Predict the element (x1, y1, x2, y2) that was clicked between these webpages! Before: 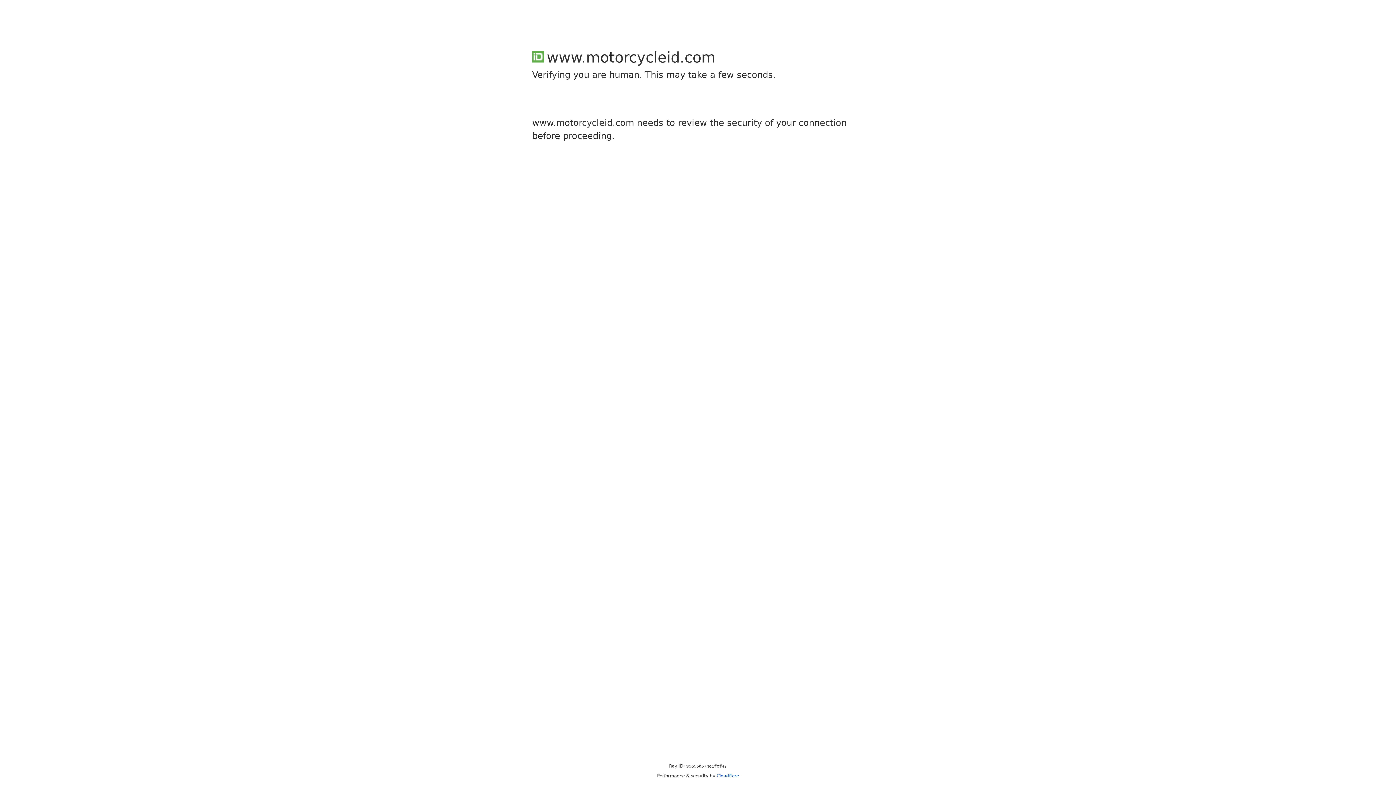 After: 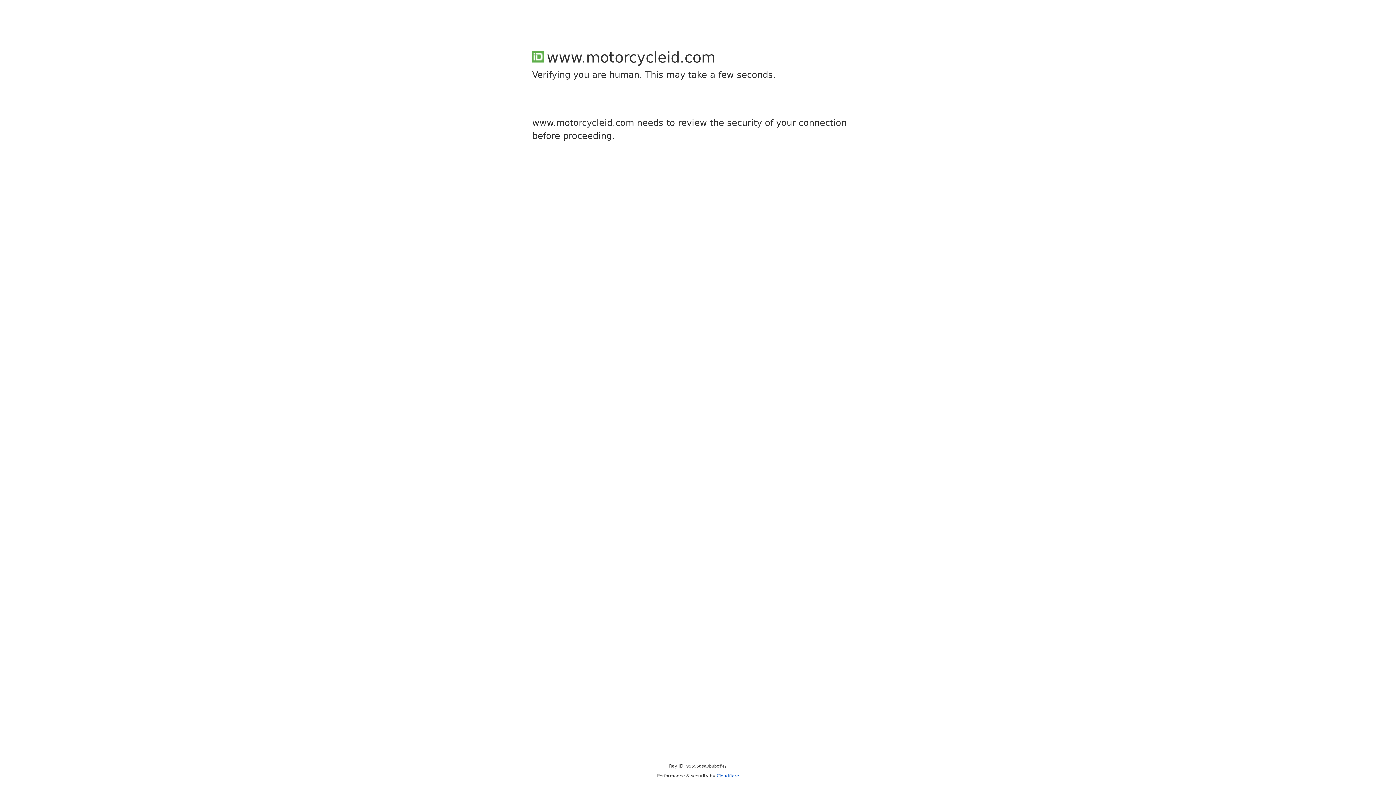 Action: label: Cloudflare bbox: (716, 773, 739, 778)